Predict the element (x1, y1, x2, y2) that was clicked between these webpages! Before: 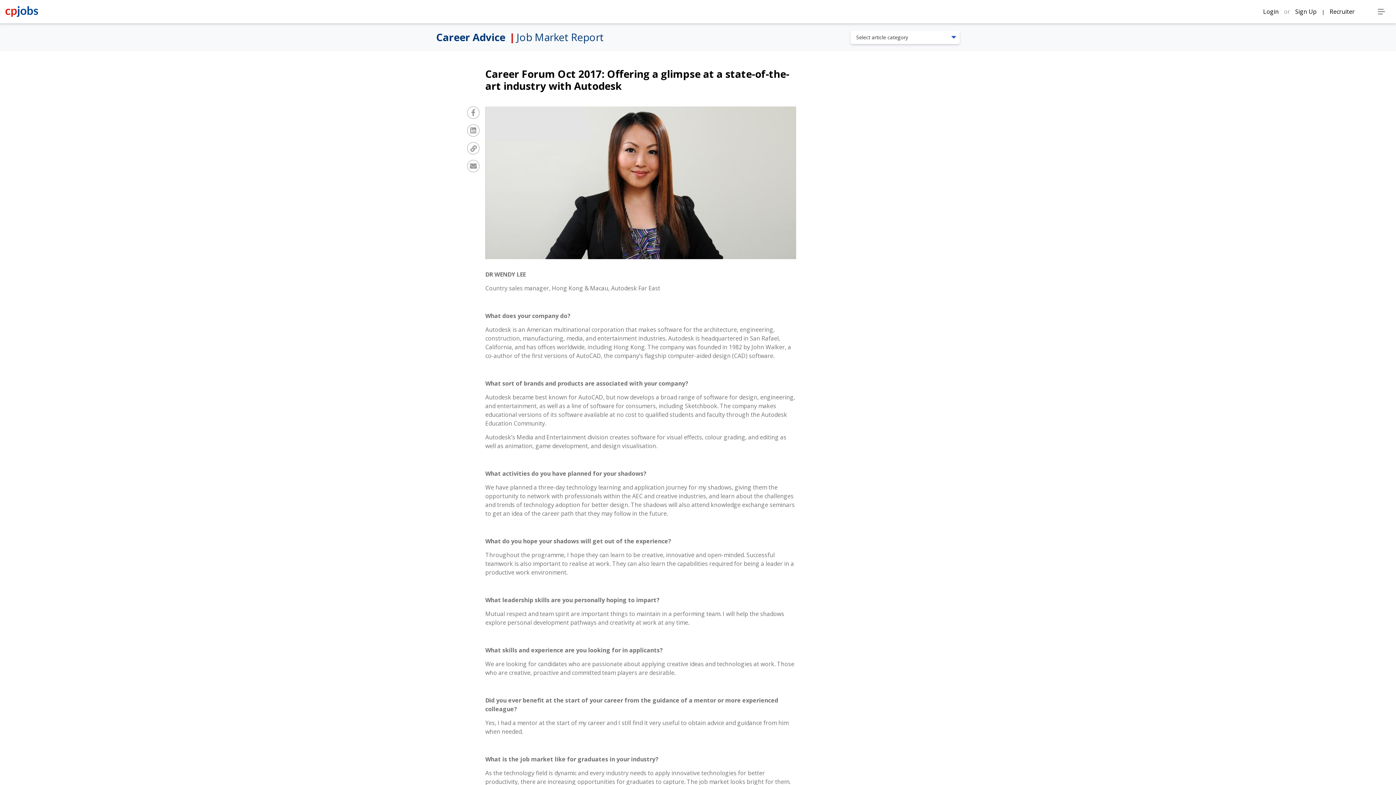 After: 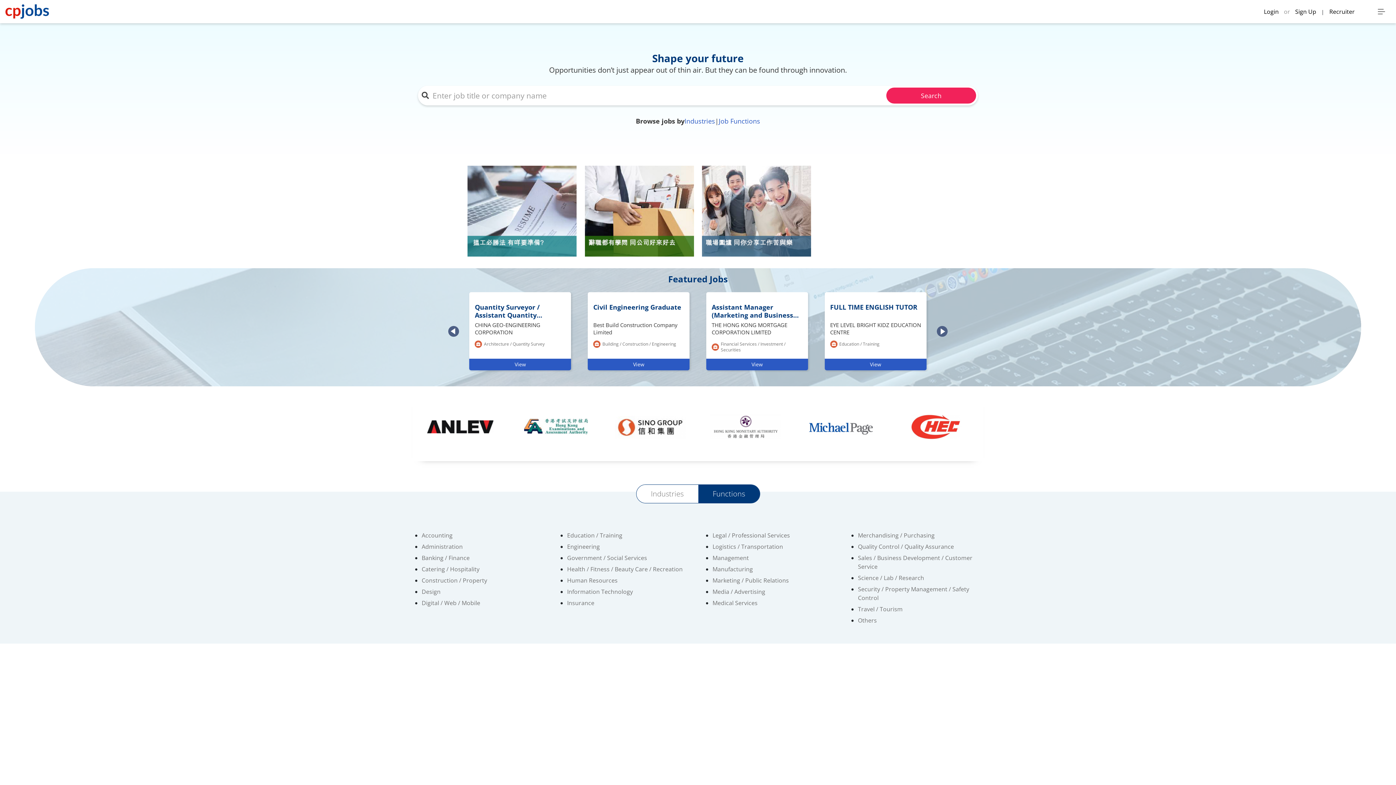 Action: bbox: (5, 0, 49, 23)